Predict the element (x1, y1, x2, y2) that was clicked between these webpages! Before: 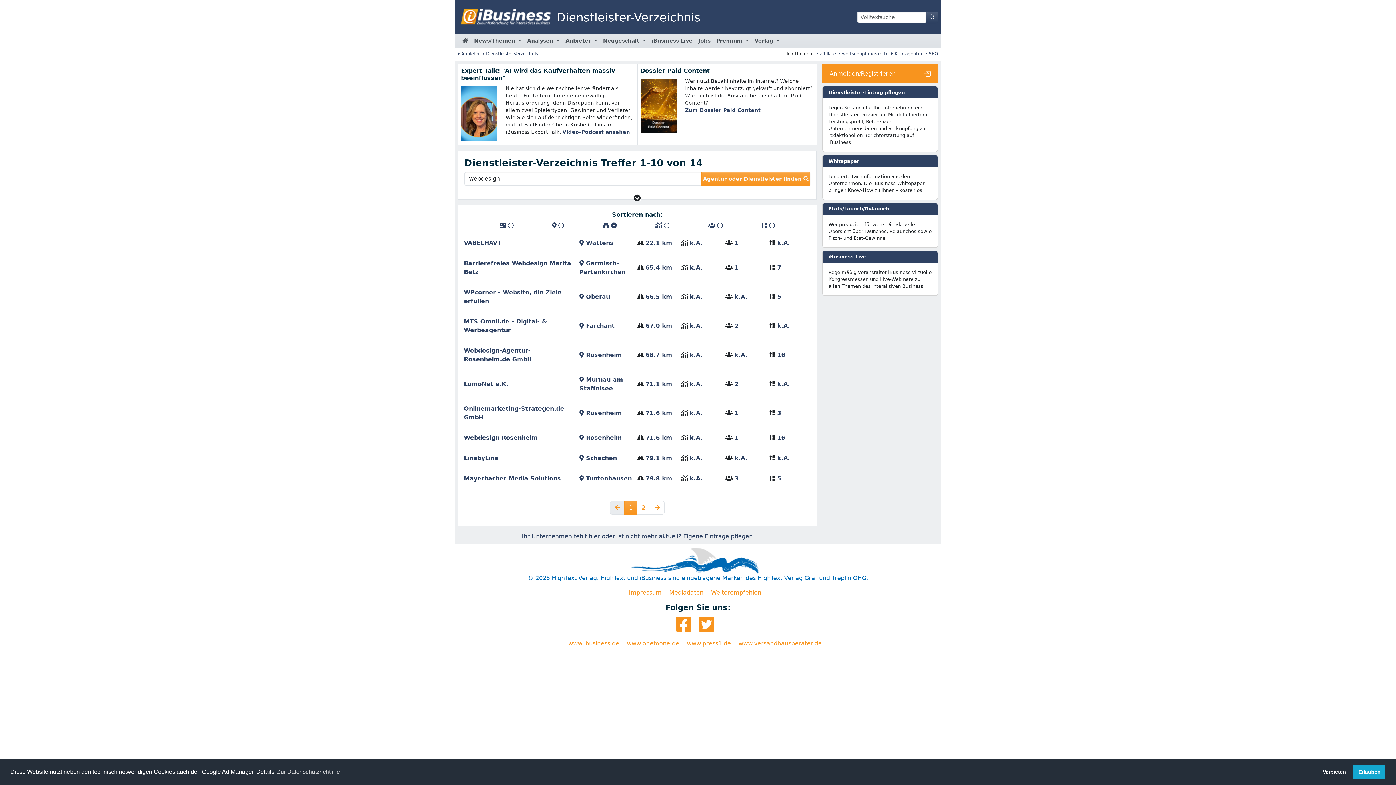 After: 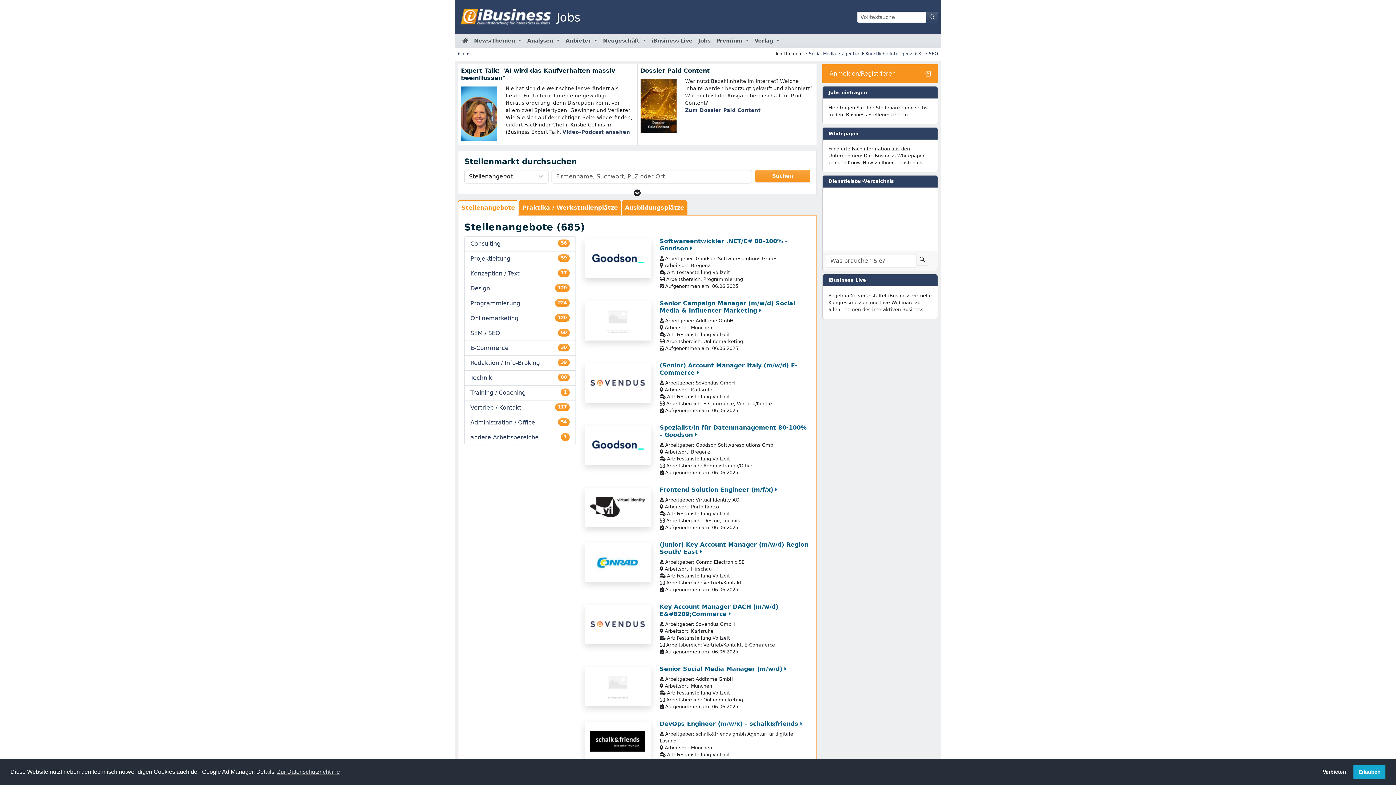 Action: bbox: (695, 34, 713, 47) label: Jobs